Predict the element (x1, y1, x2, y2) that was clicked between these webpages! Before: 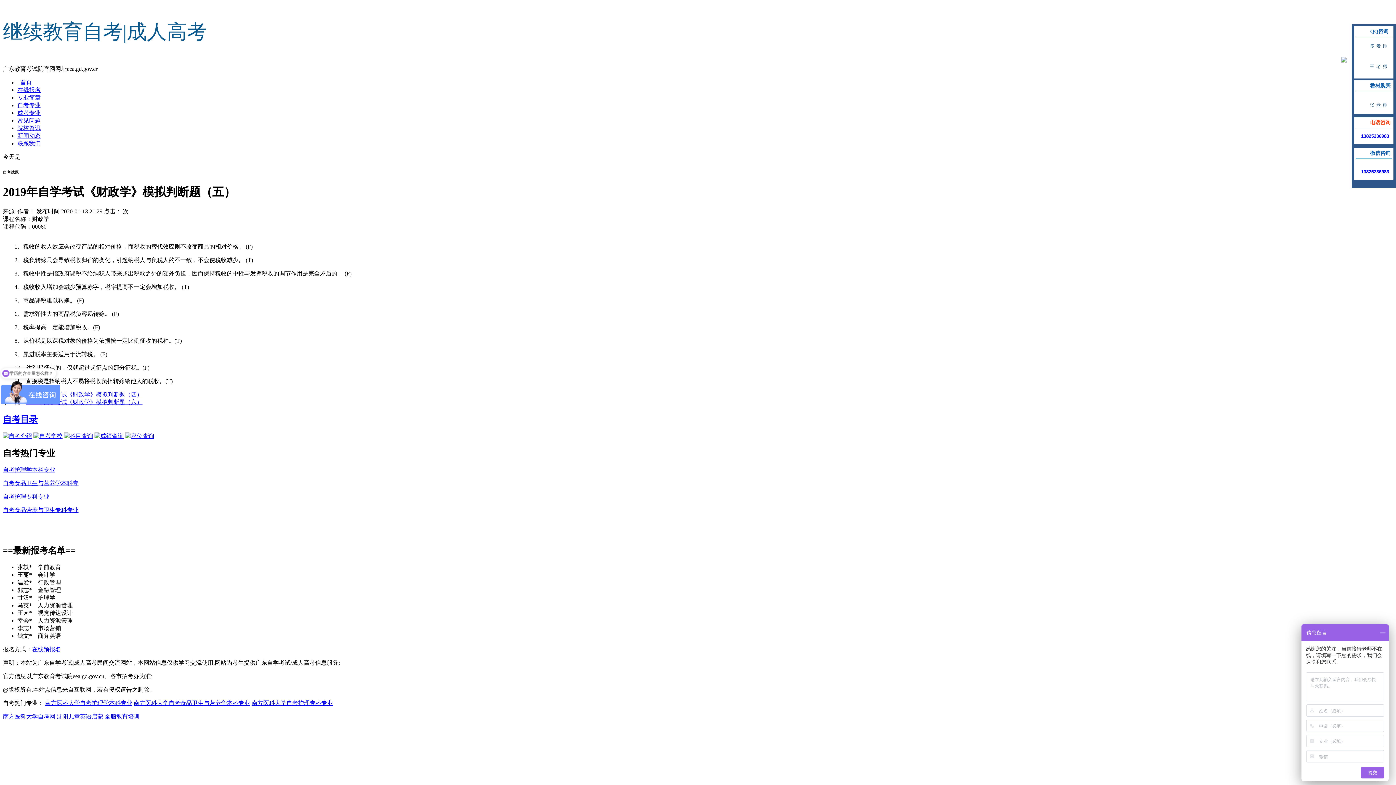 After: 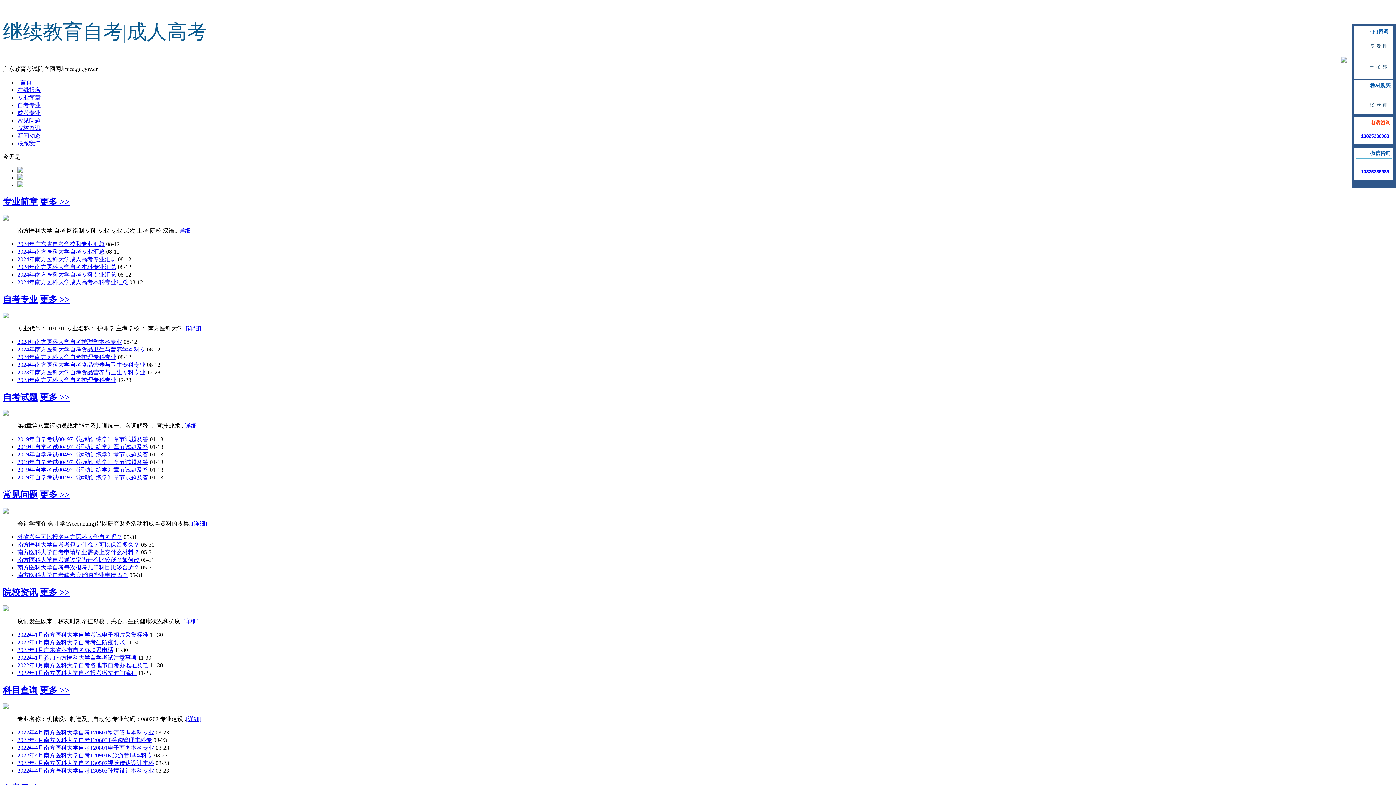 Action: label: 自考目录 bbox: (2, 415, 37, 424)